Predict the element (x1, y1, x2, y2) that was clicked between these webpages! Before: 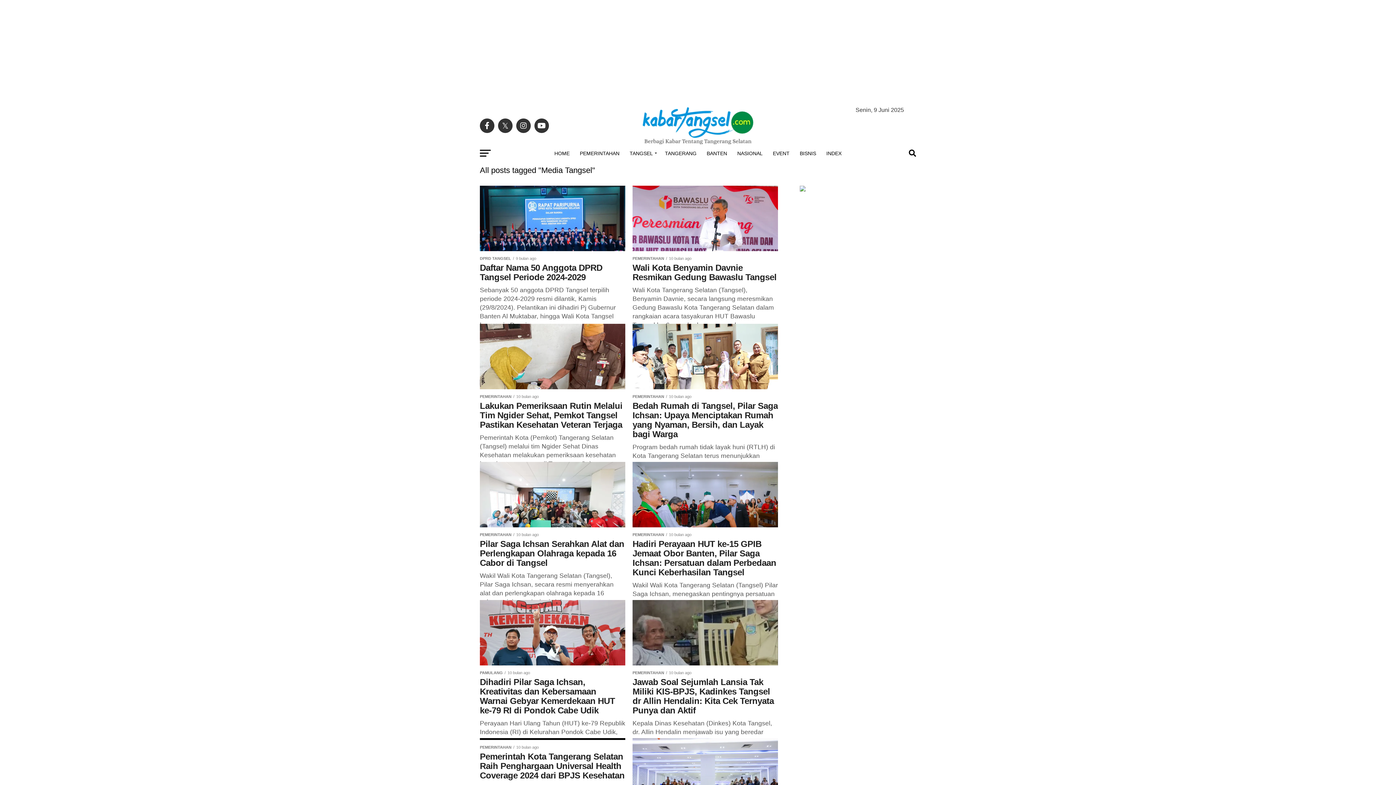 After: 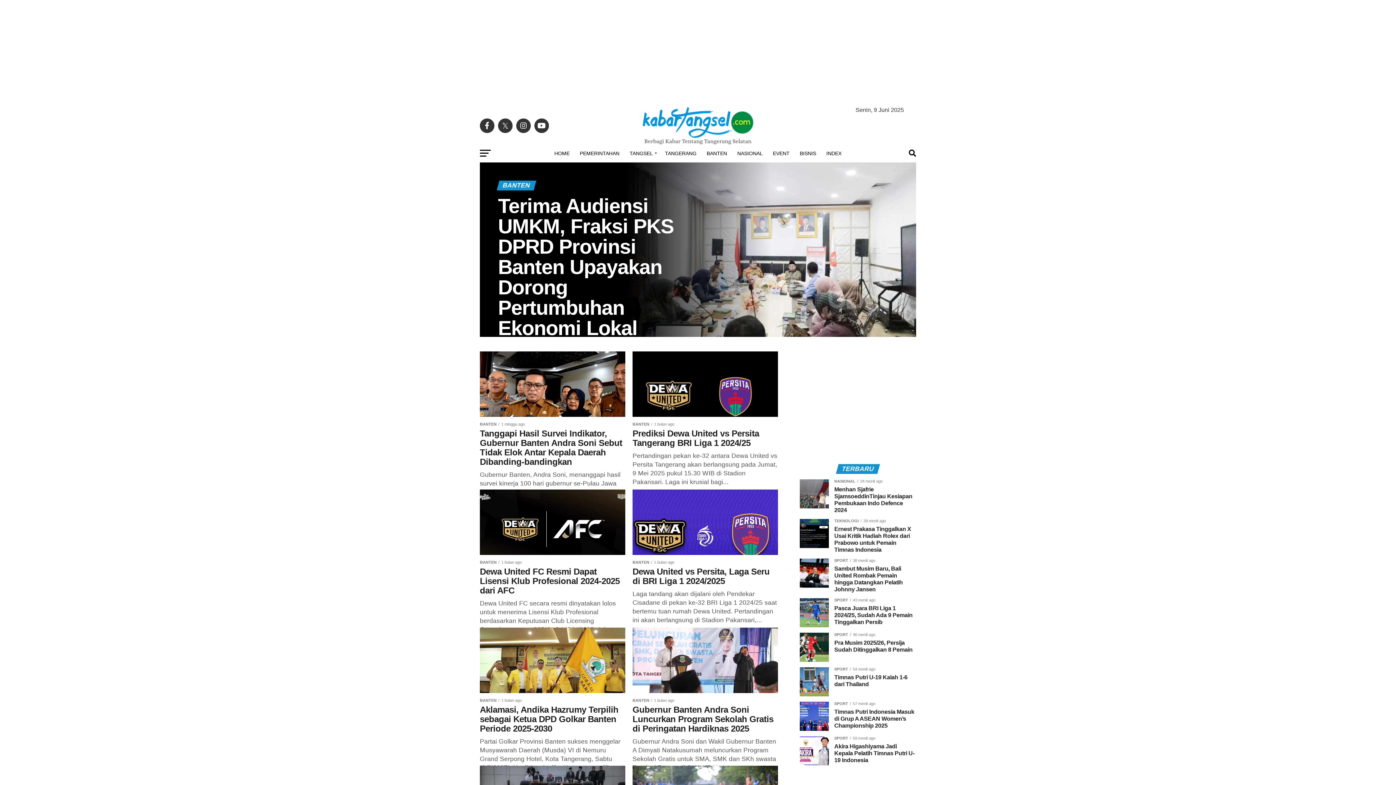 Action: bbox: (702, 144, 731, 162) label: BANTEN